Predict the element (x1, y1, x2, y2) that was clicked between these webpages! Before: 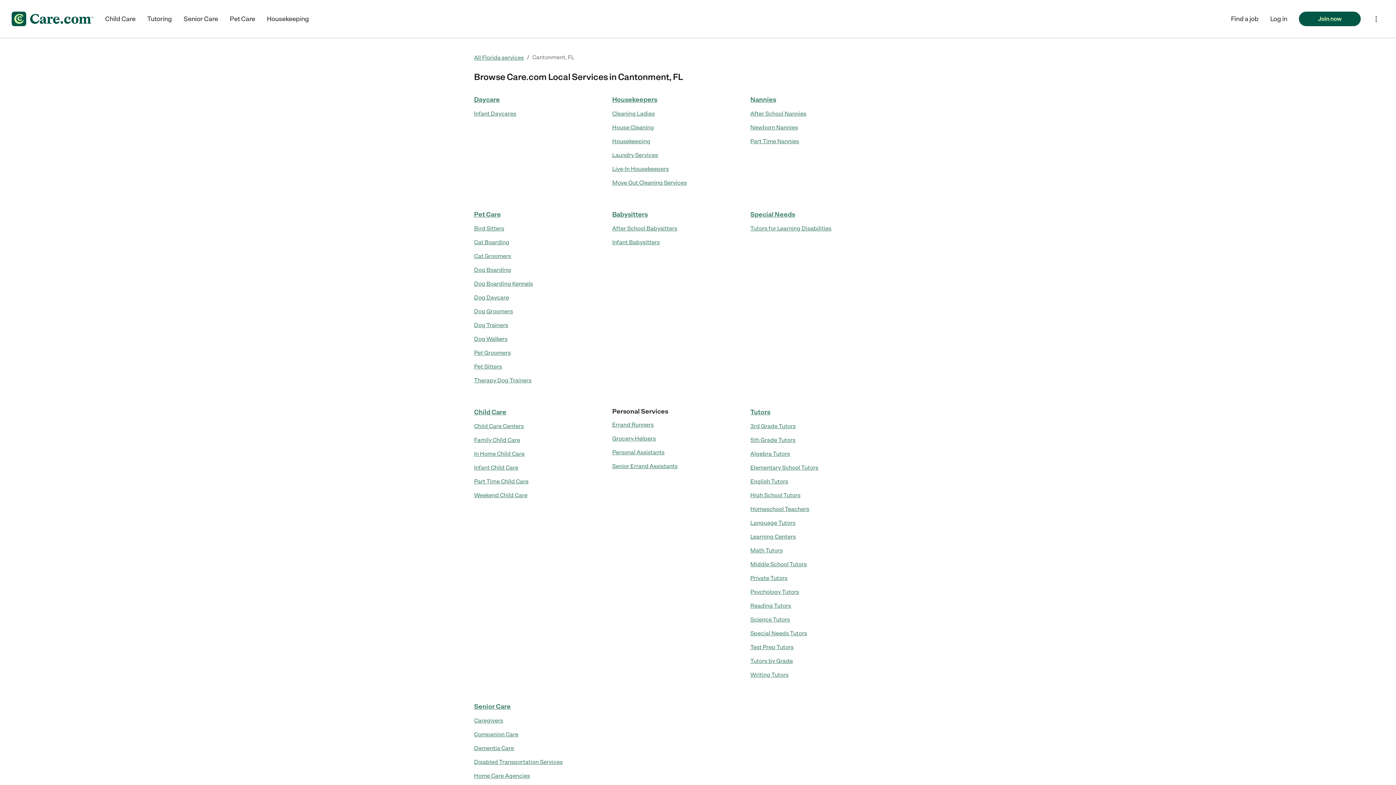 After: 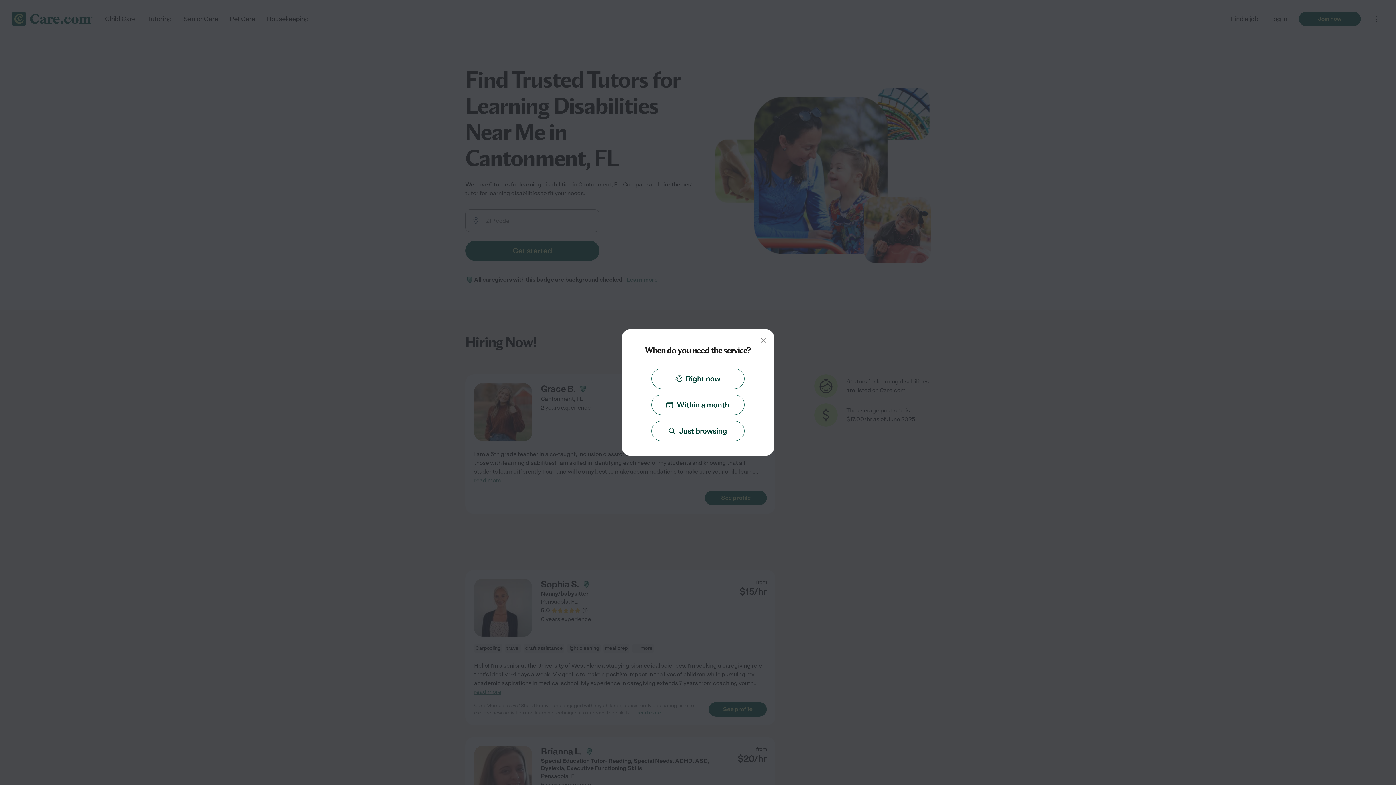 Action: bbox: (750, 225, 831, 232) label: Tutors for Learning Disabilities